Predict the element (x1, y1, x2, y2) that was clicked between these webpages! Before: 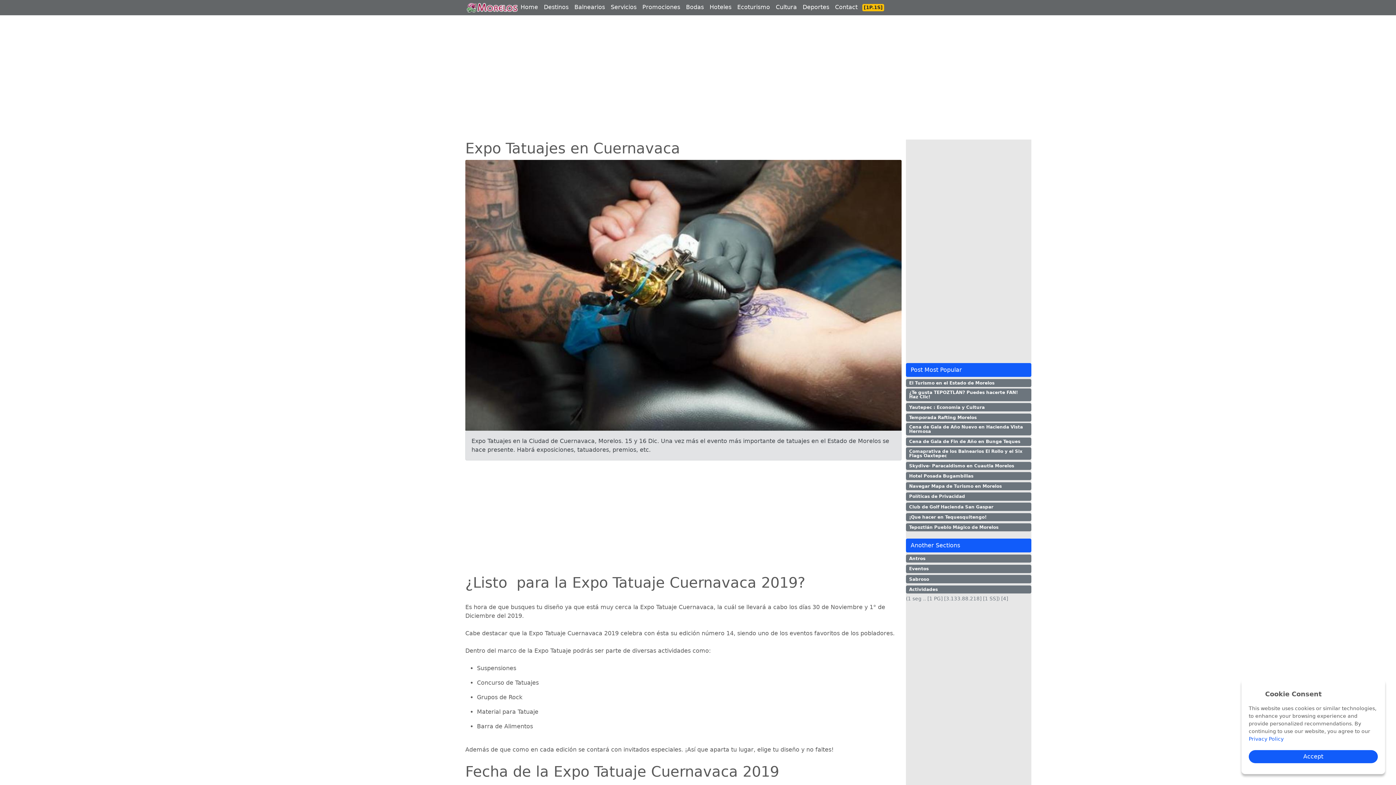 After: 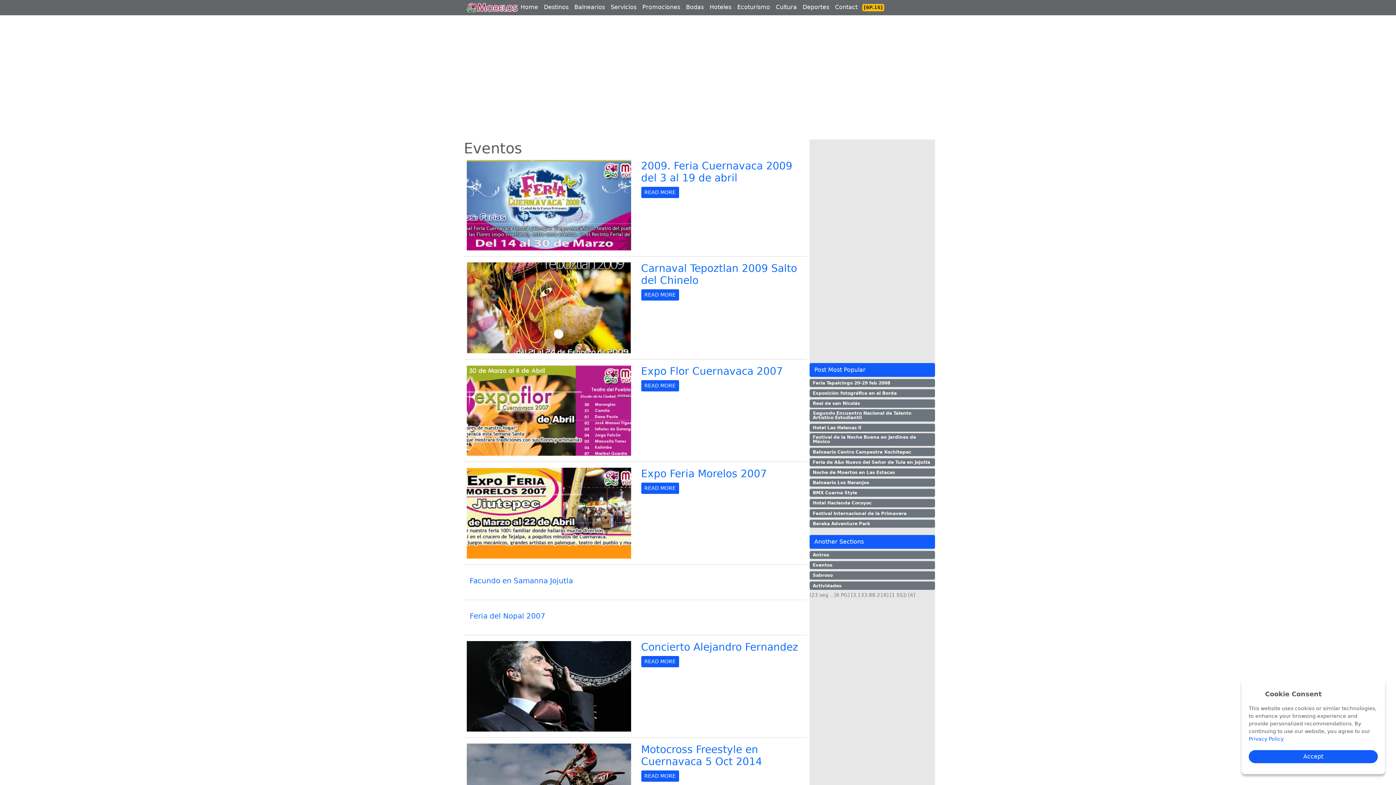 Action: label: Eventos bbox: (906, 565, 1031, 573)